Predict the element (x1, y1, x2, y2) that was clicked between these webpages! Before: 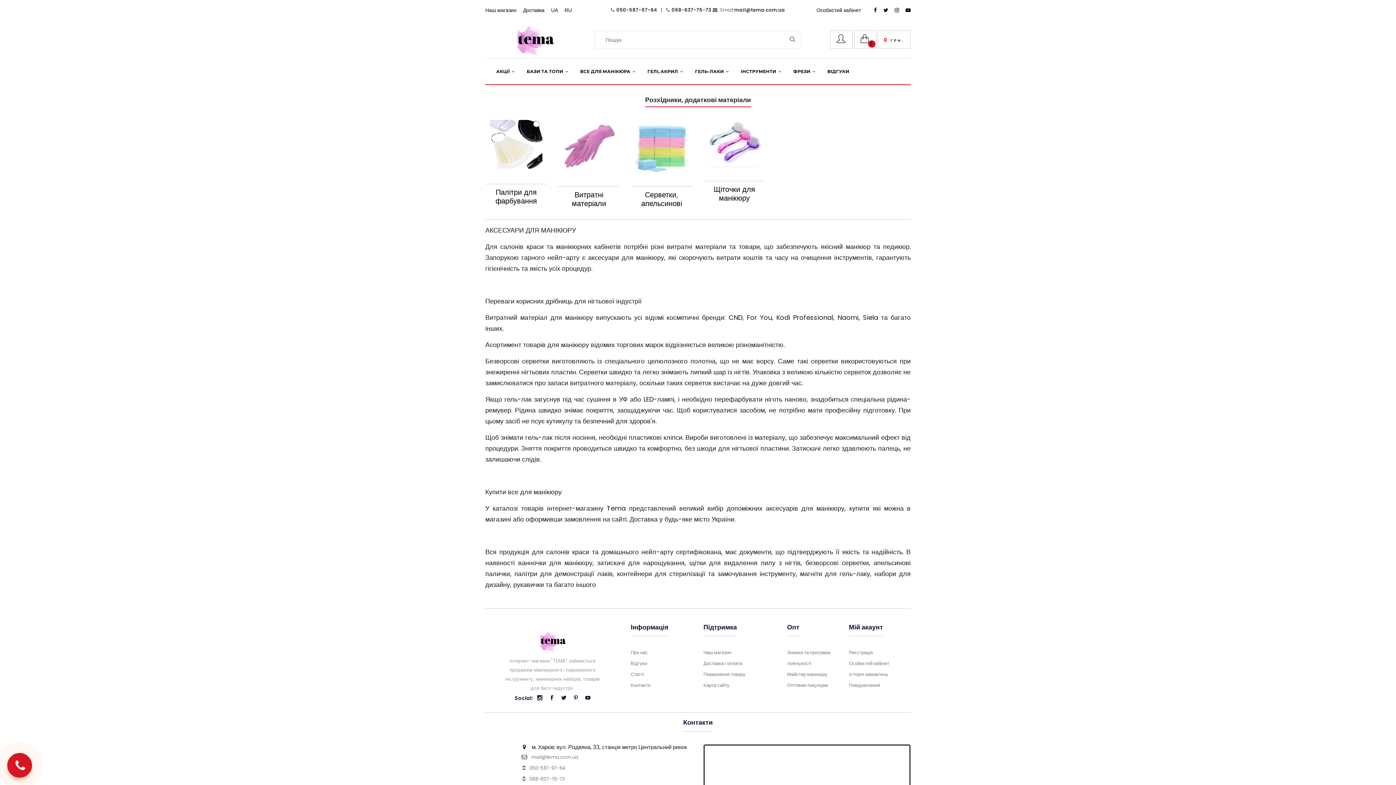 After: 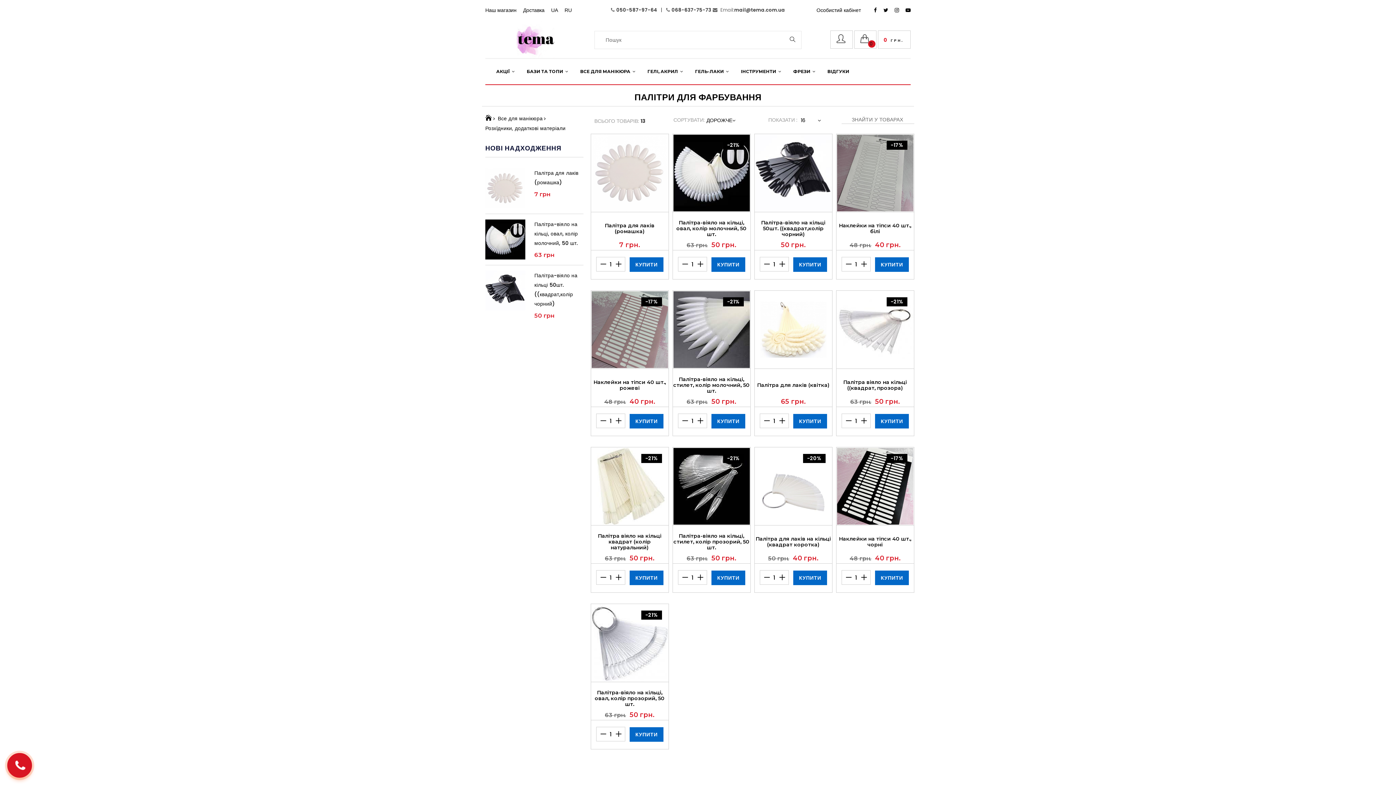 Action: bbox: (485, 120, 547, 182)